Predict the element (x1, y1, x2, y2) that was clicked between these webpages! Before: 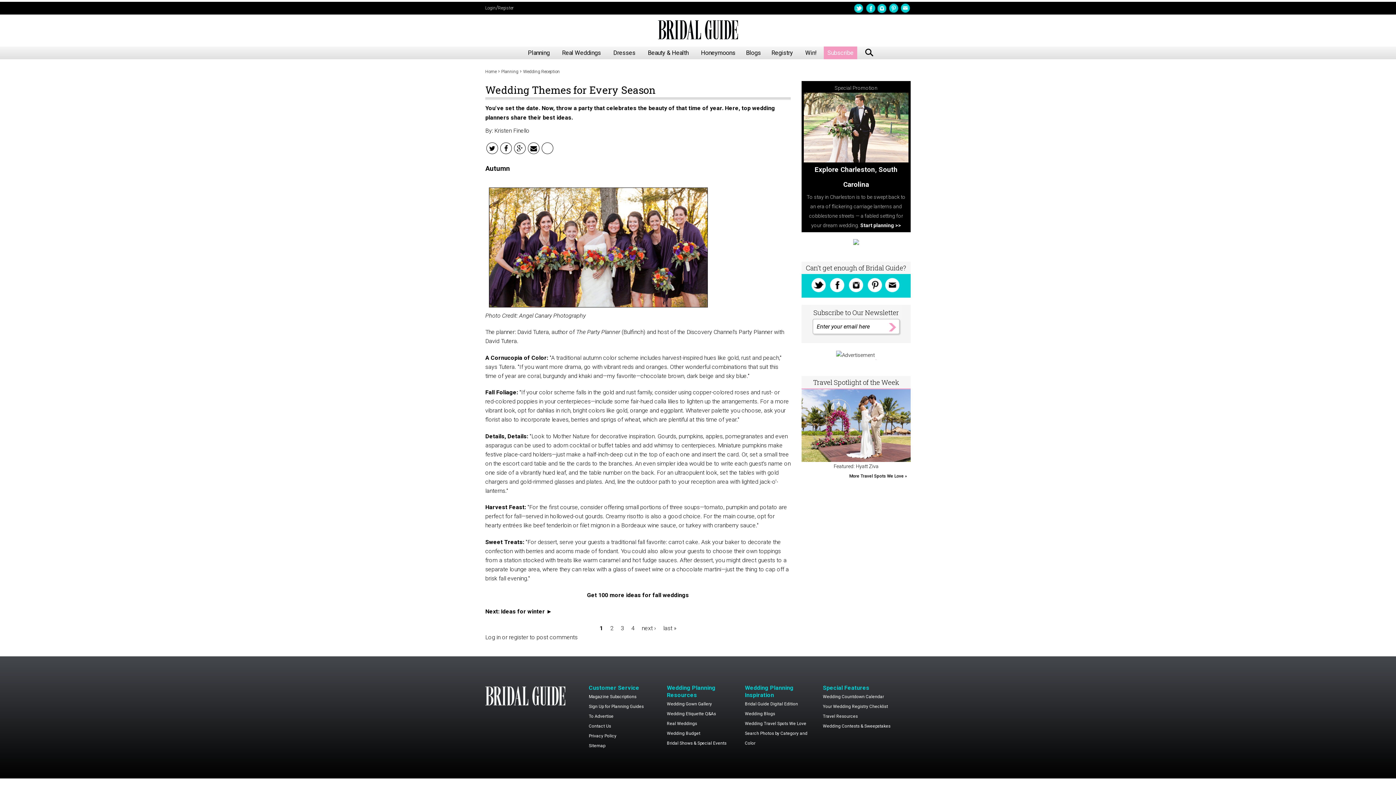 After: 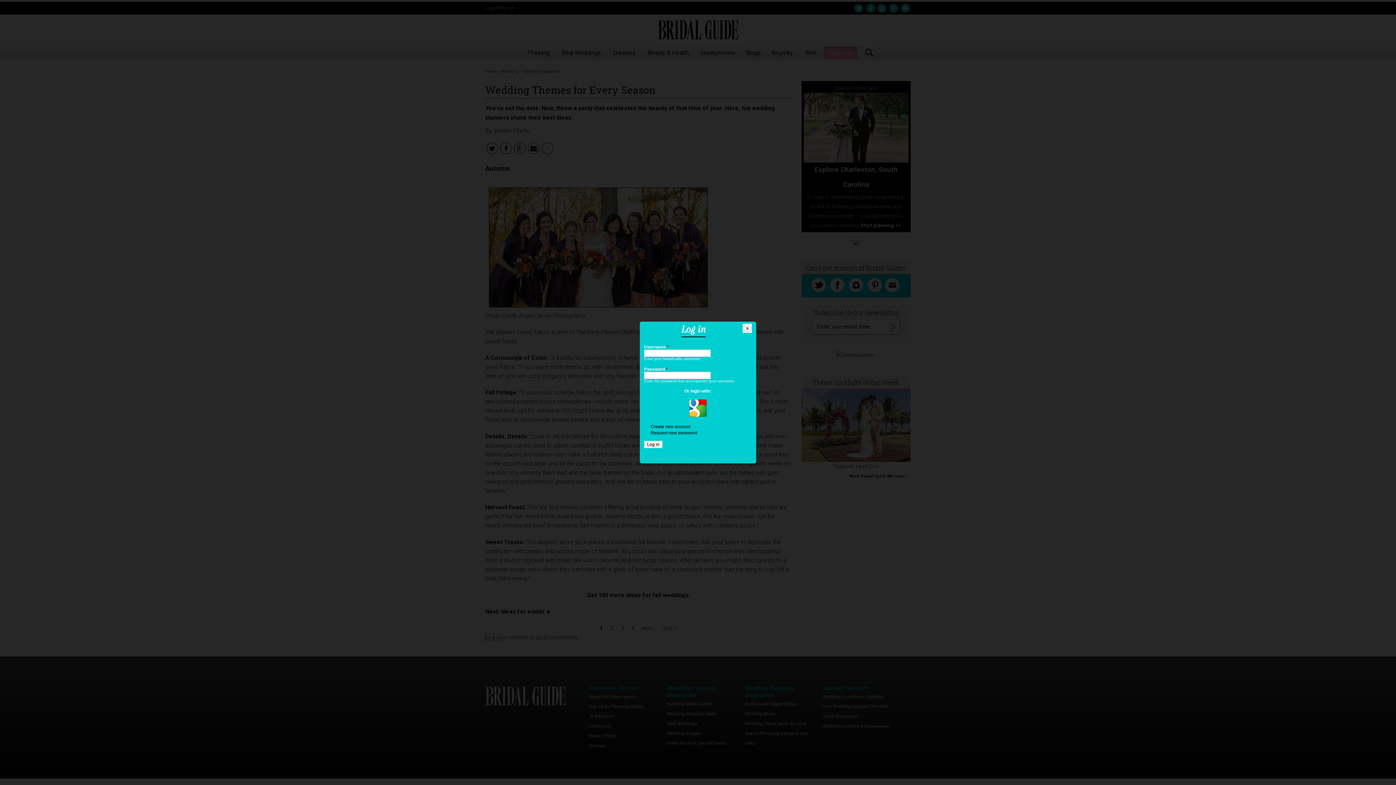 Action: bbox: (485, 634, 500, 640) label: Log in